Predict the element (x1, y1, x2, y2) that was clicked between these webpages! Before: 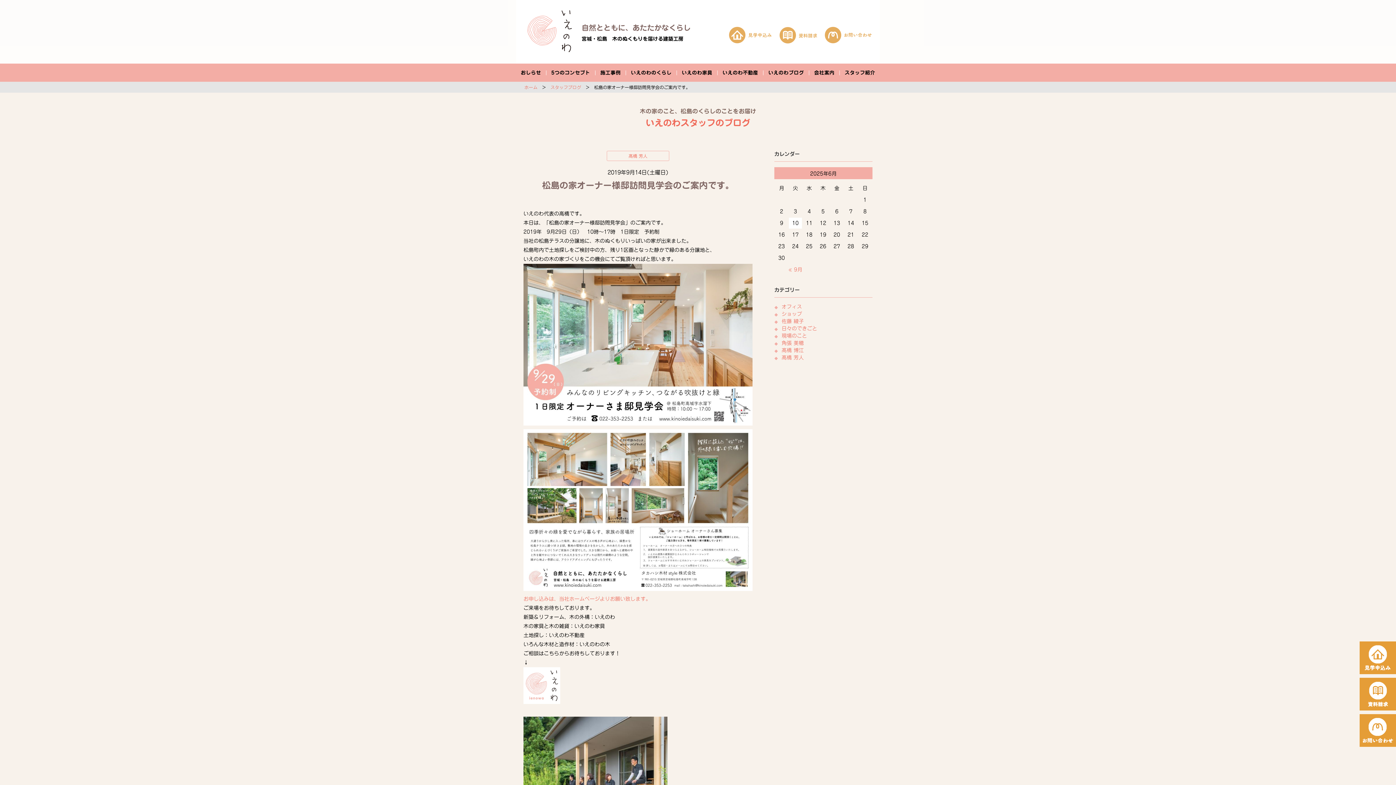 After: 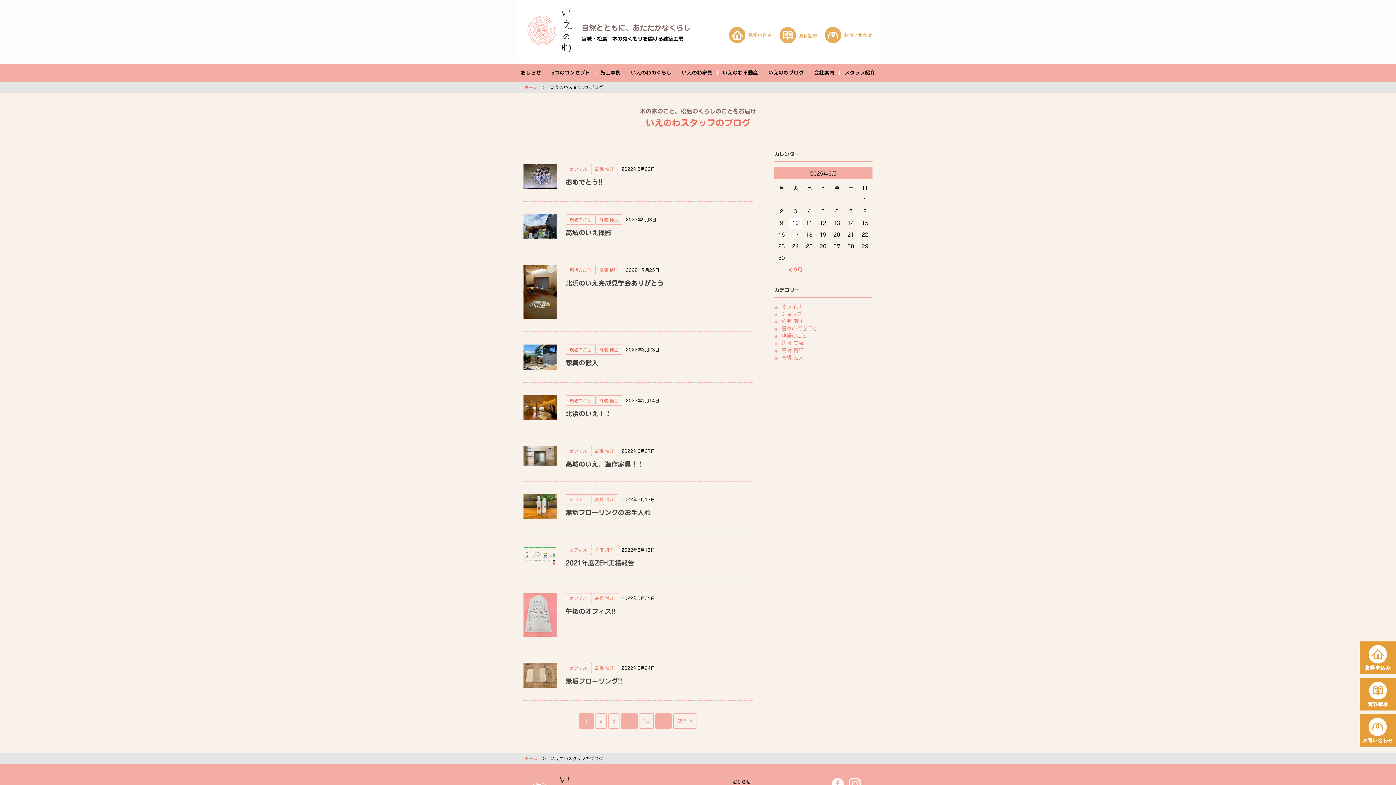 Action: bbox: (763, 70, 809, 75) label: いえのわブログ